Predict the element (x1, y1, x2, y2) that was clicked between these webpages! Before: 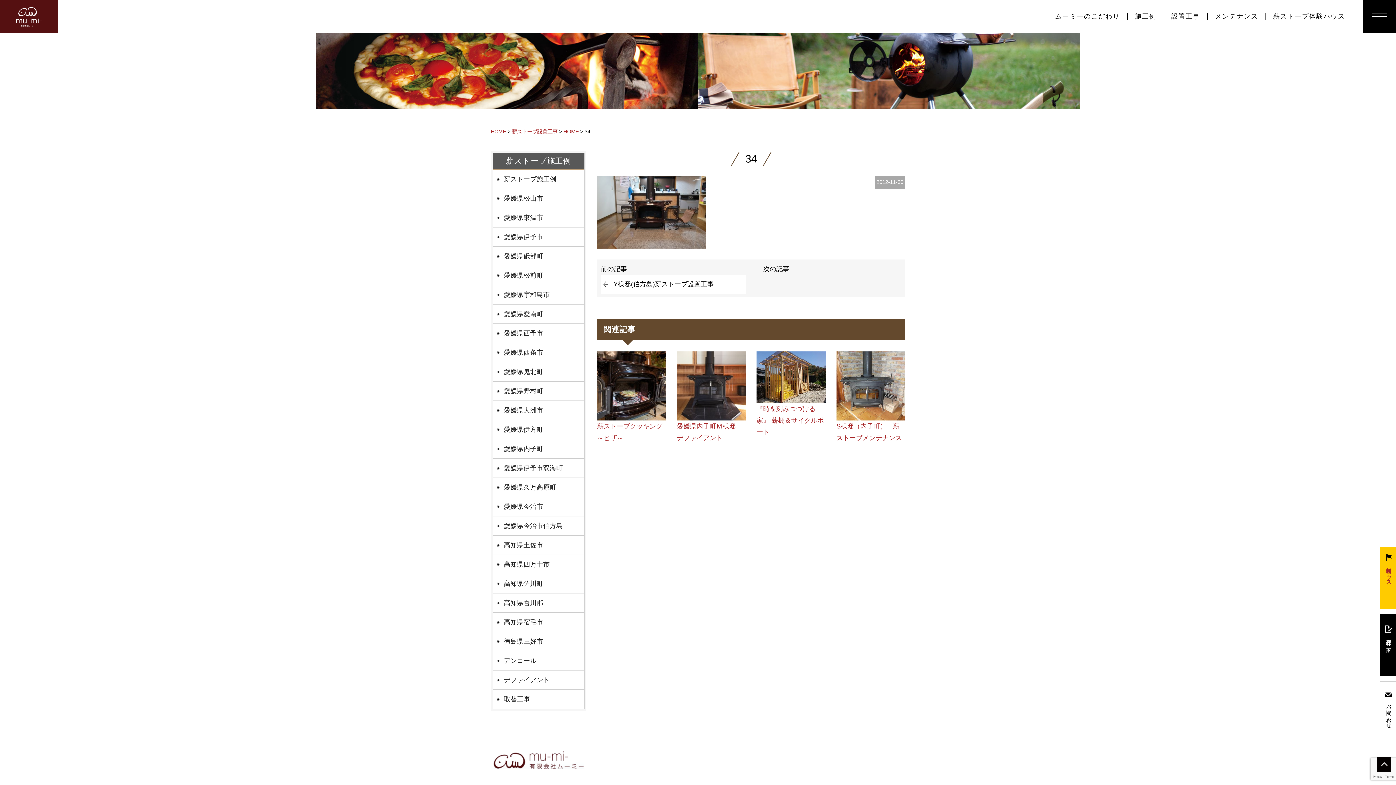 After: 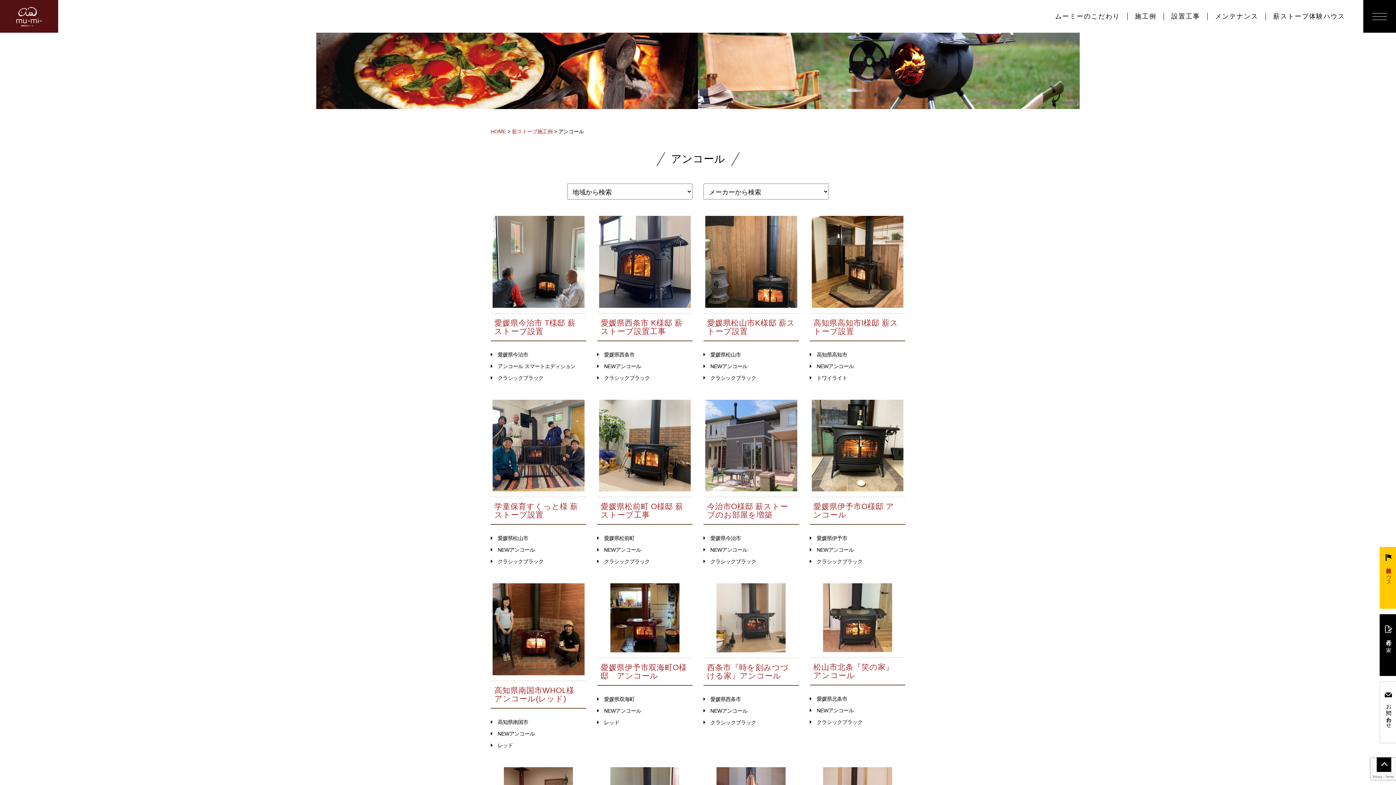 Action: bbox: (493, 651, 584, 670) label: アンコール